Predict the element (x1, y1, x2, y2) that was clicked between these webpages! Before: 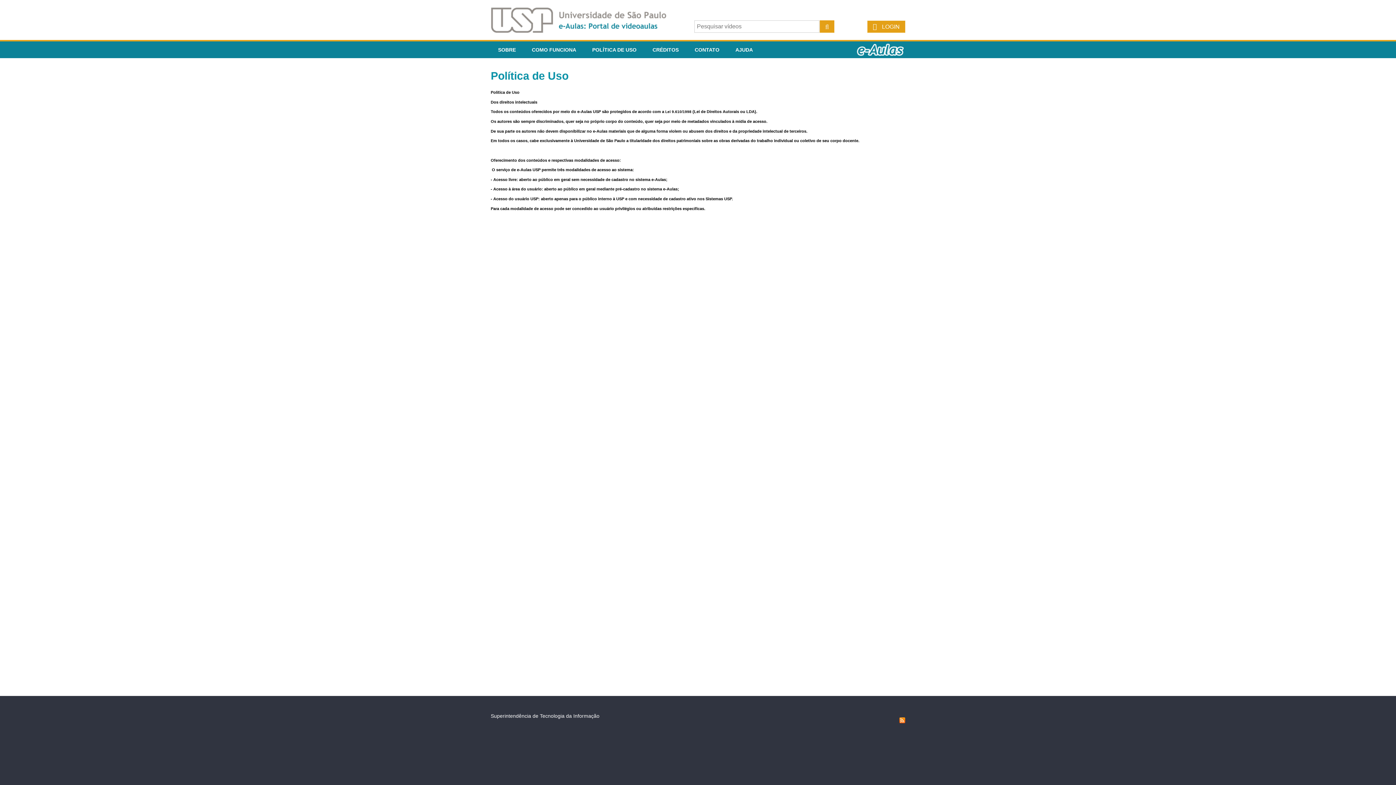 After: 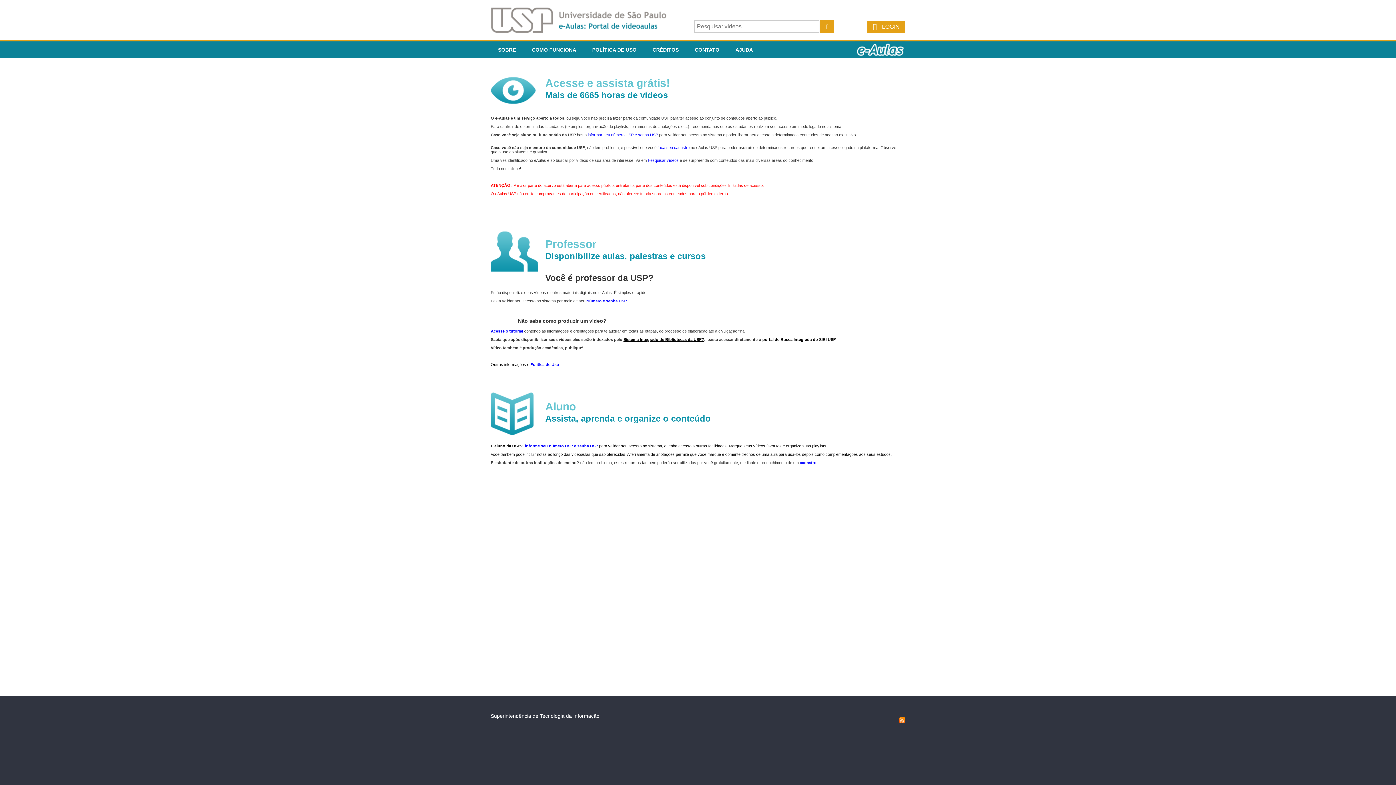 Action: bbox: (524, 41, 583, 58) label: COMO FUNCIONA